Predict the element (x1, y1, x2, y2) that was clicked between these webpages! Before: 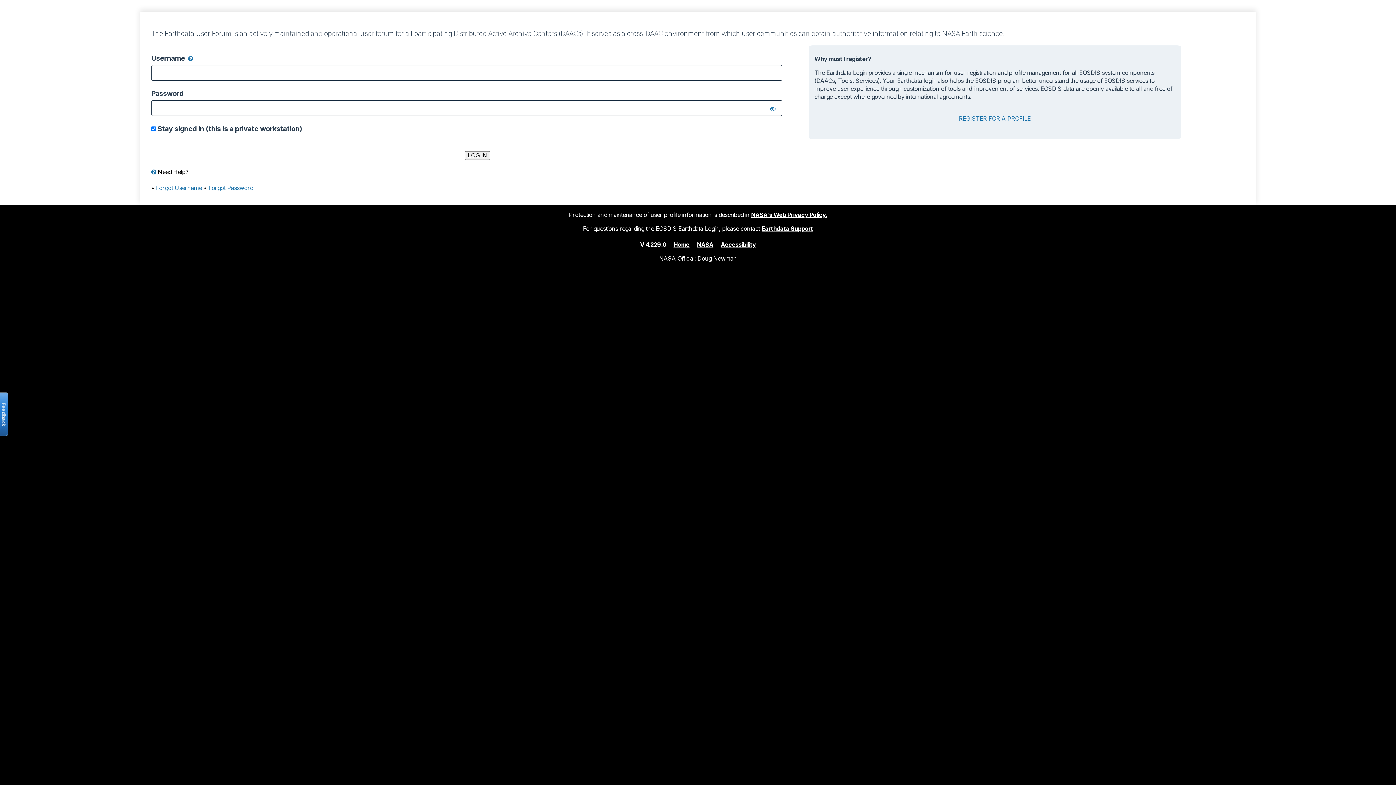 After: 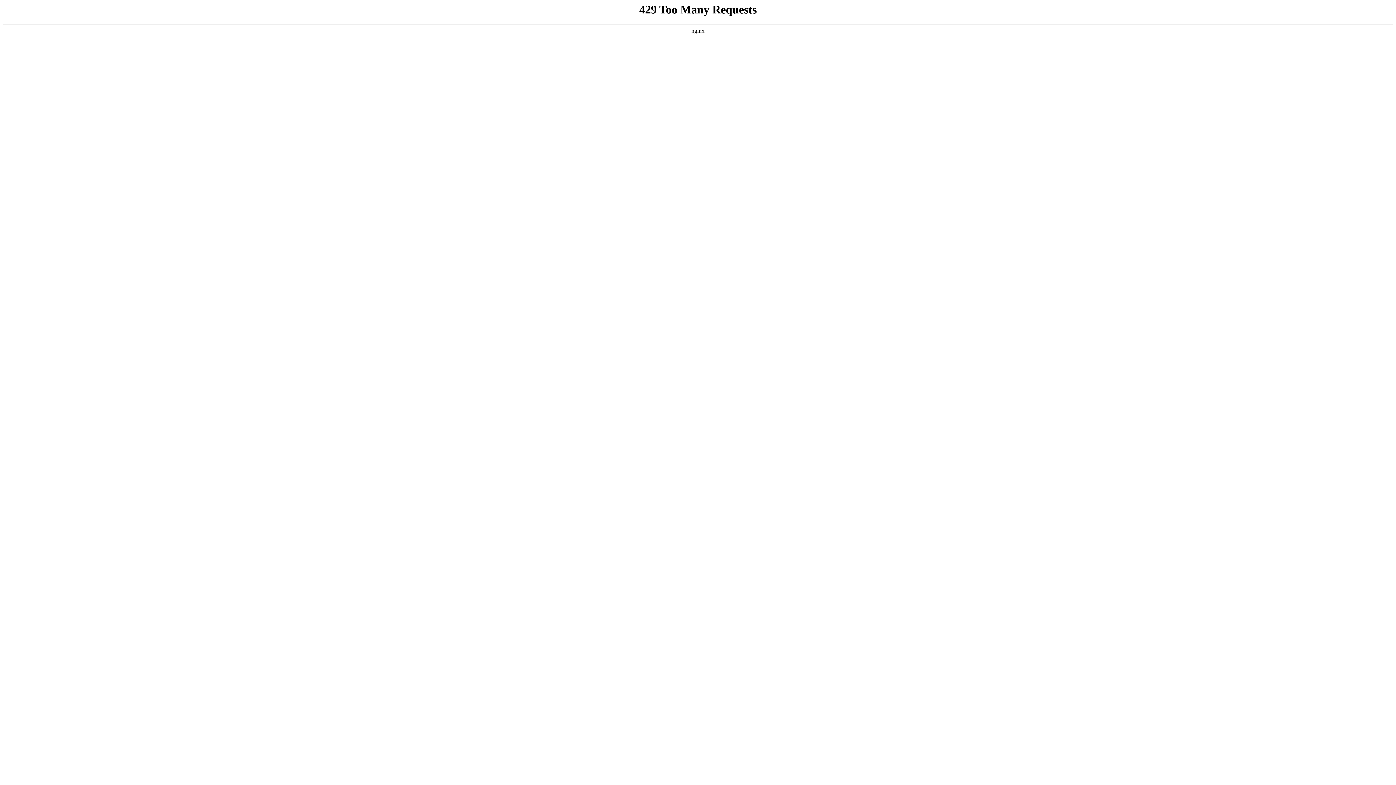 Action: bbox: (751, 211, 827, 218) label: NASA's Web Privacy Policy.